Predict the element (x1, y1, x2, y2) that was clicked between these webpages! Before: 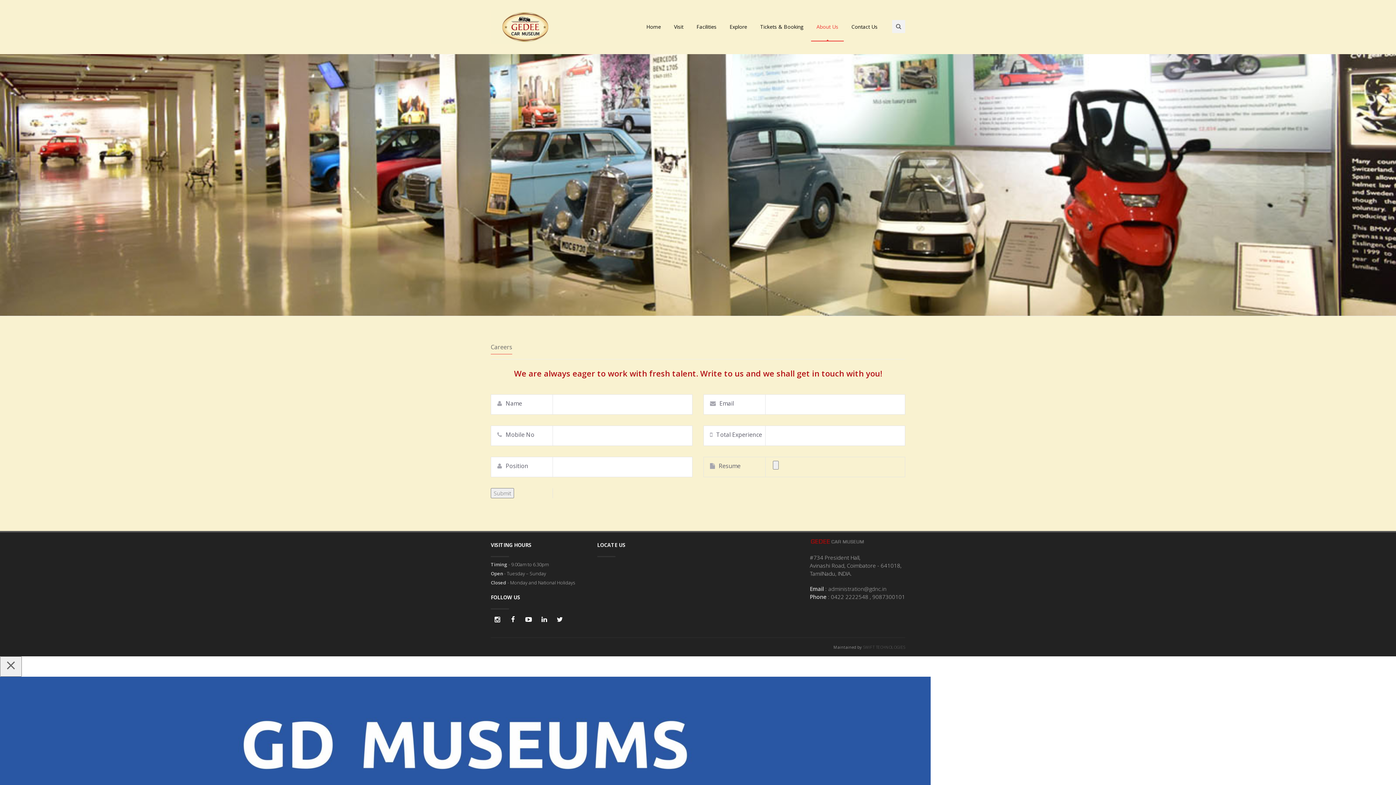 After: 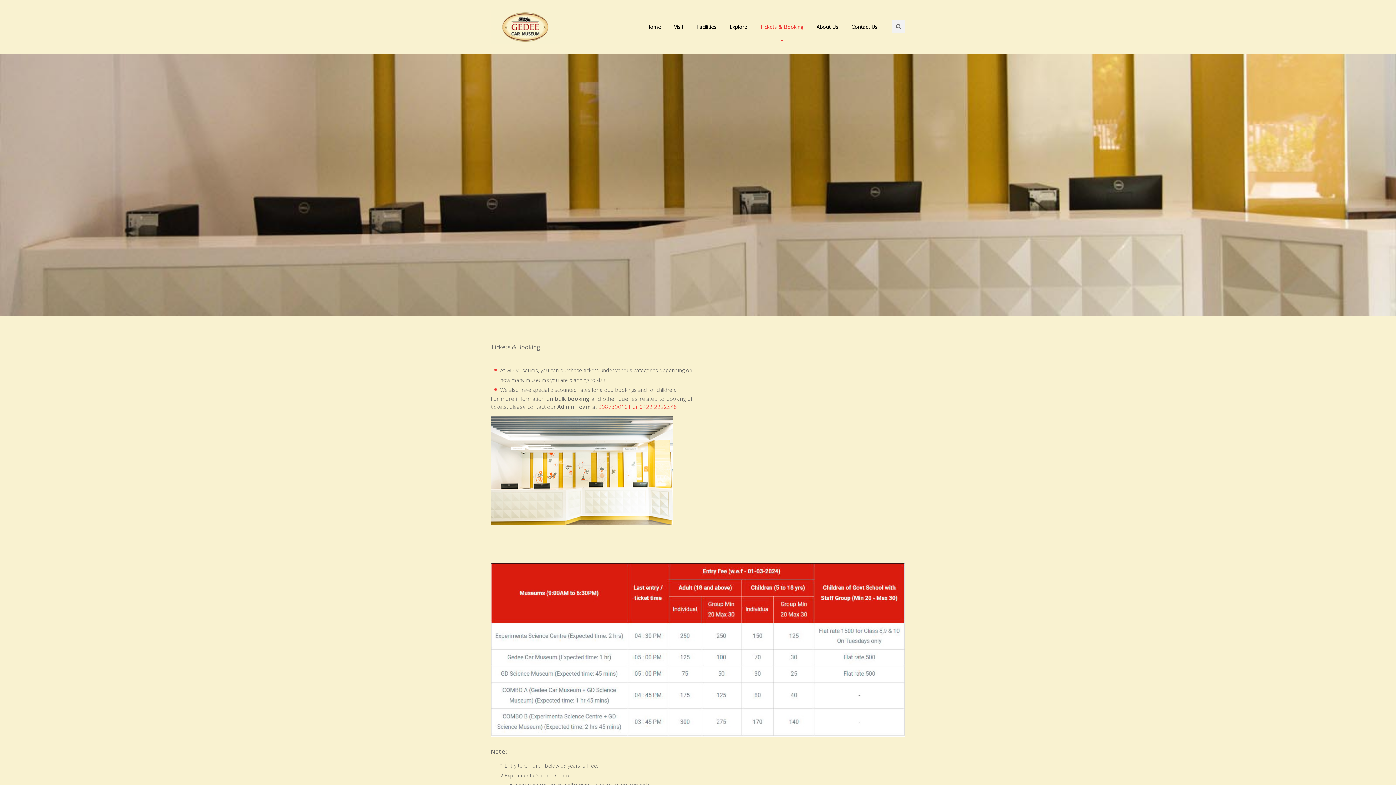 Action: bbox: (754, 13, 809, 40) label: Tickets & Booking